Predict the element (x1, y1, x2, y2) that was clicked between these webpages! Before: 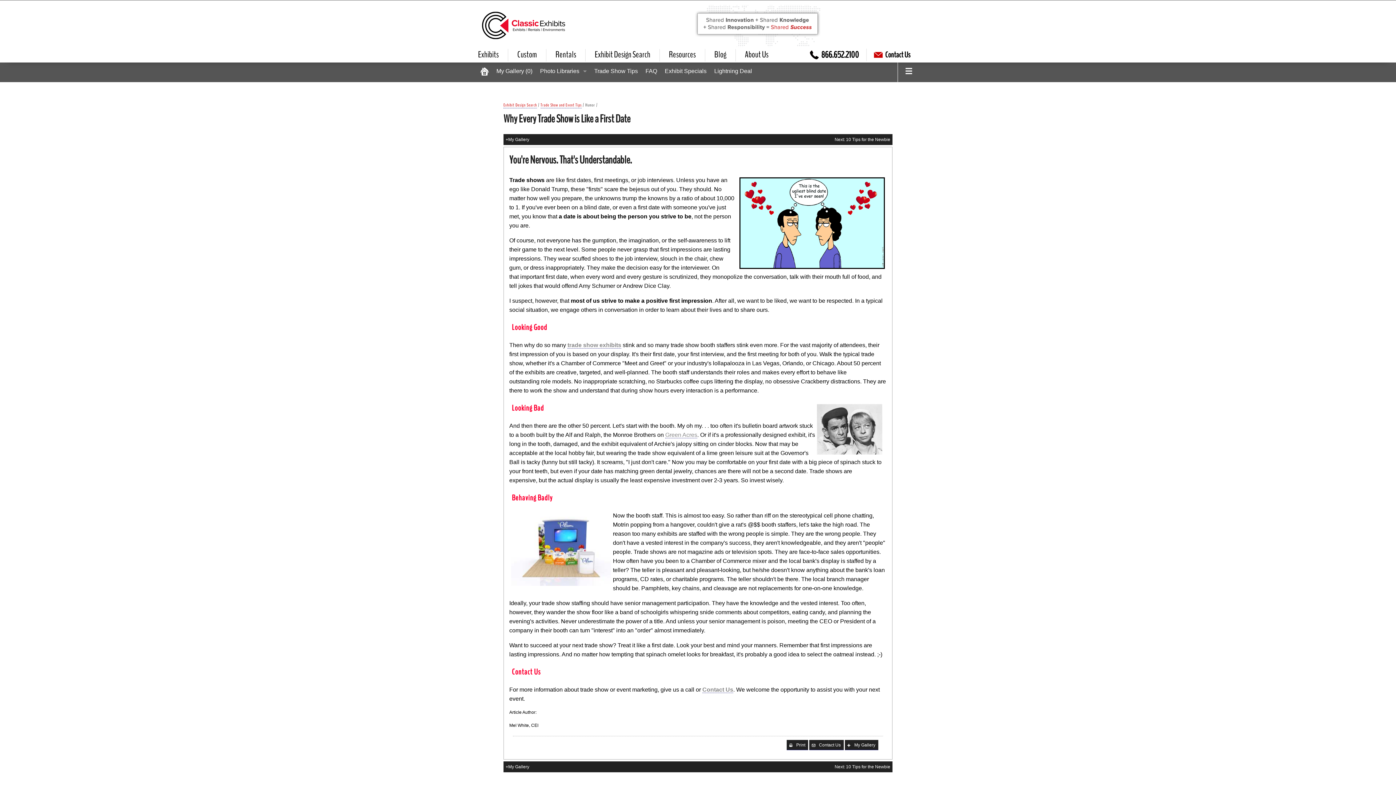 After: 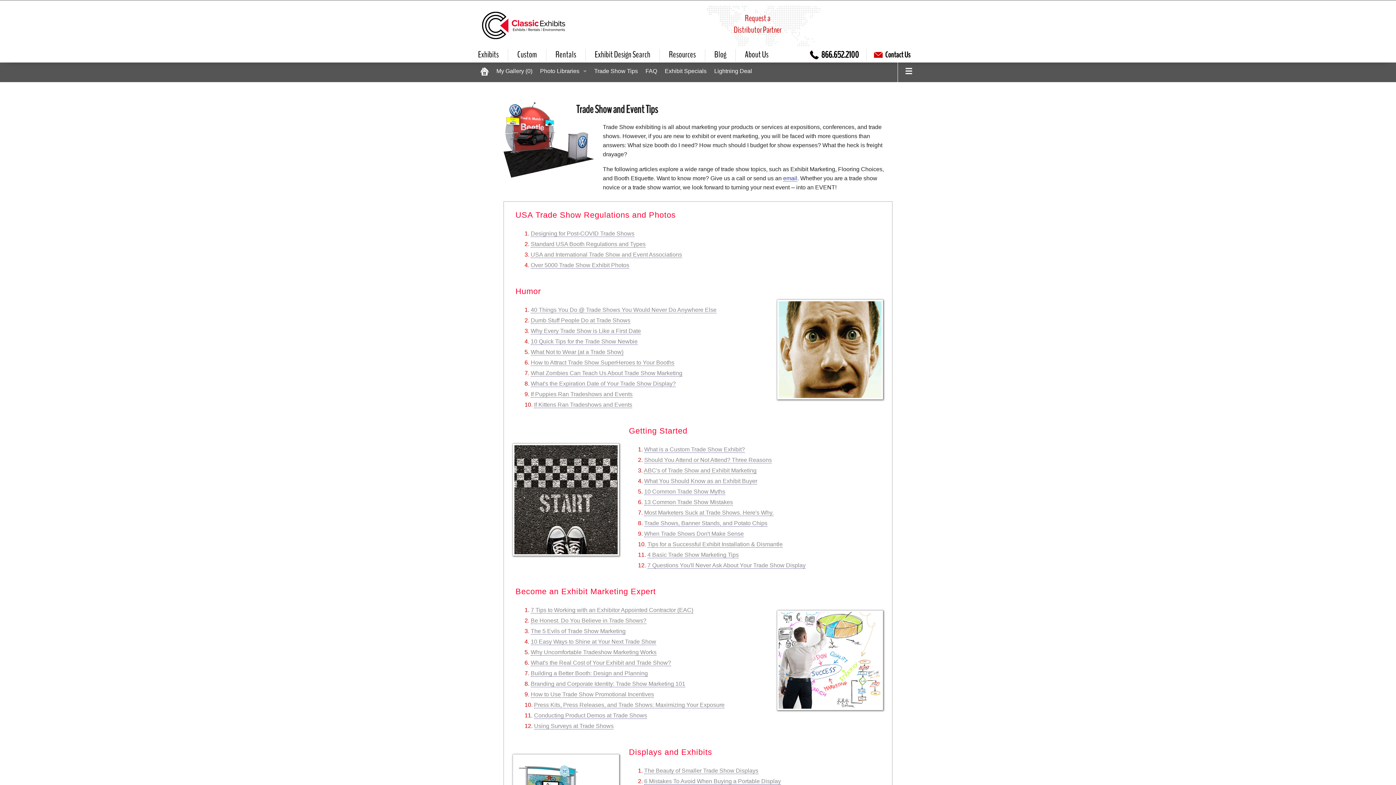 Action: label: Trade Show and Event Tips bbox: (540, 102, 581, 108)